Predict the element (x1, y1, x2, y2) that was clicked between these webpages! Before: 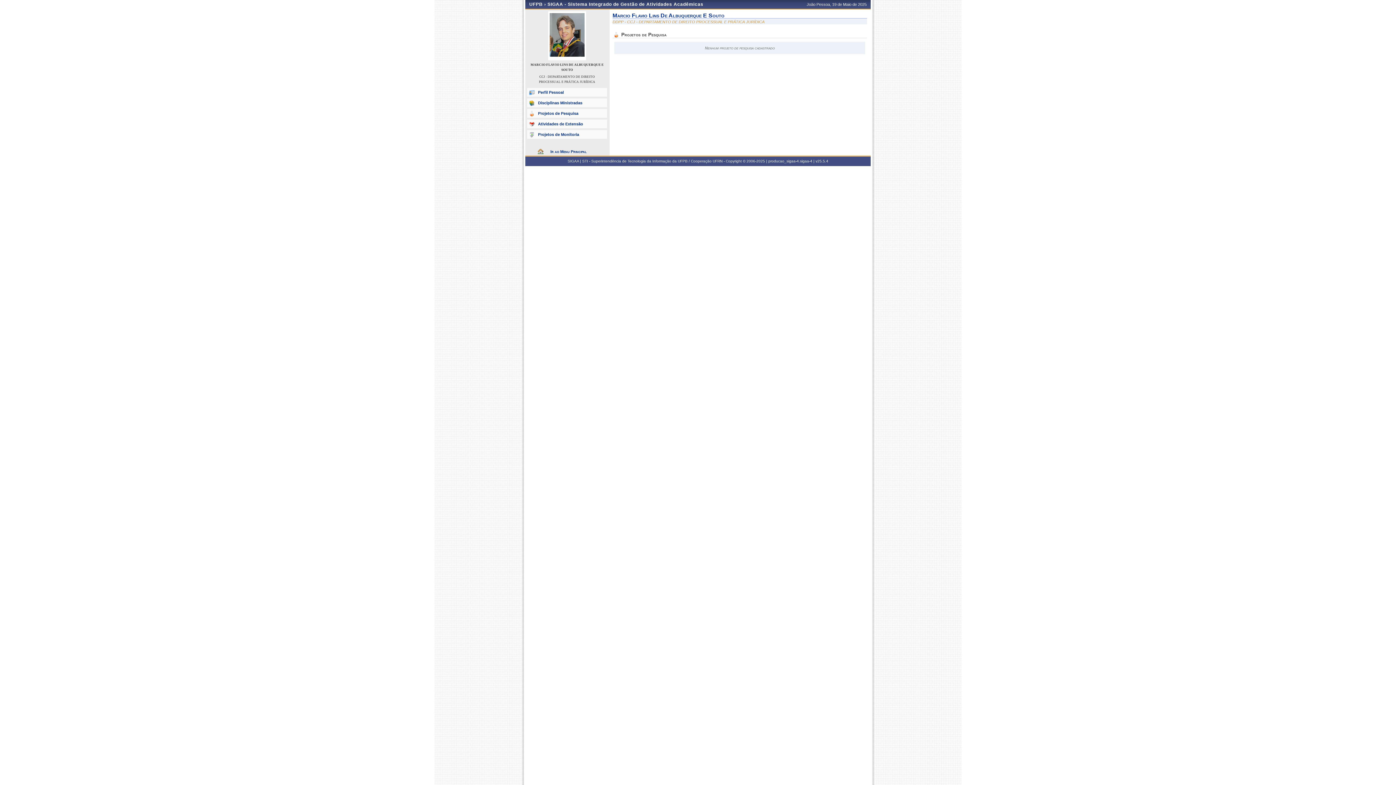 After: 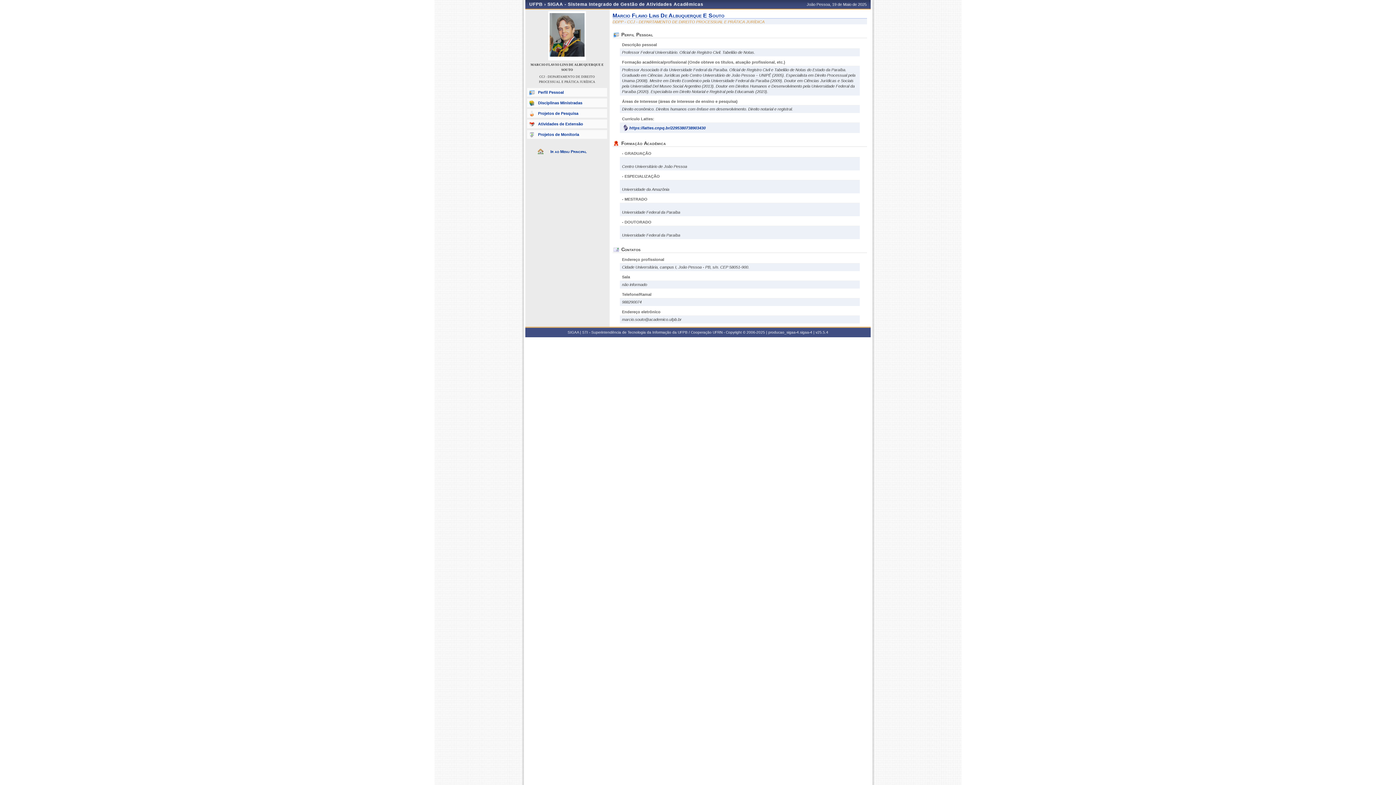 Action: bbox: (527, 88, 607, 96) label: Perfil Pessoal